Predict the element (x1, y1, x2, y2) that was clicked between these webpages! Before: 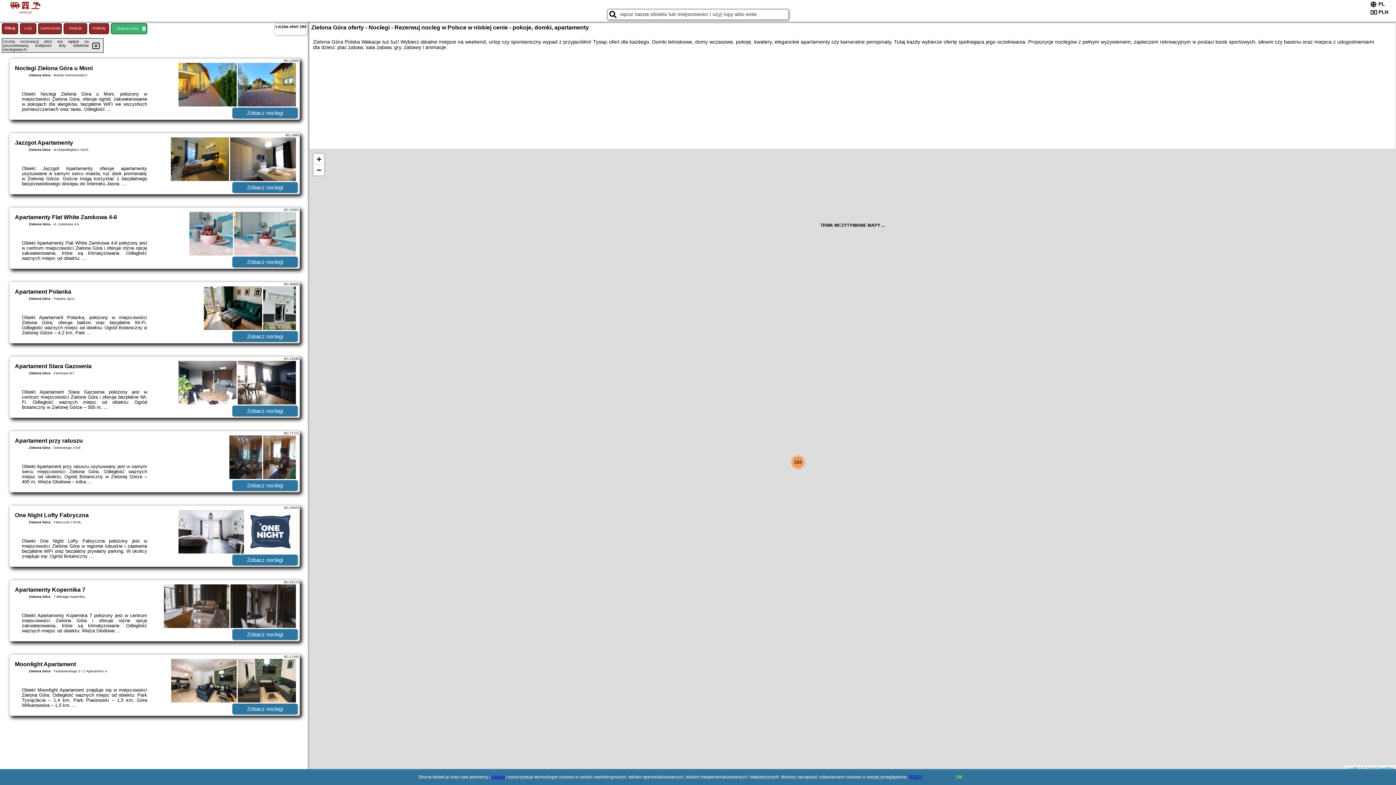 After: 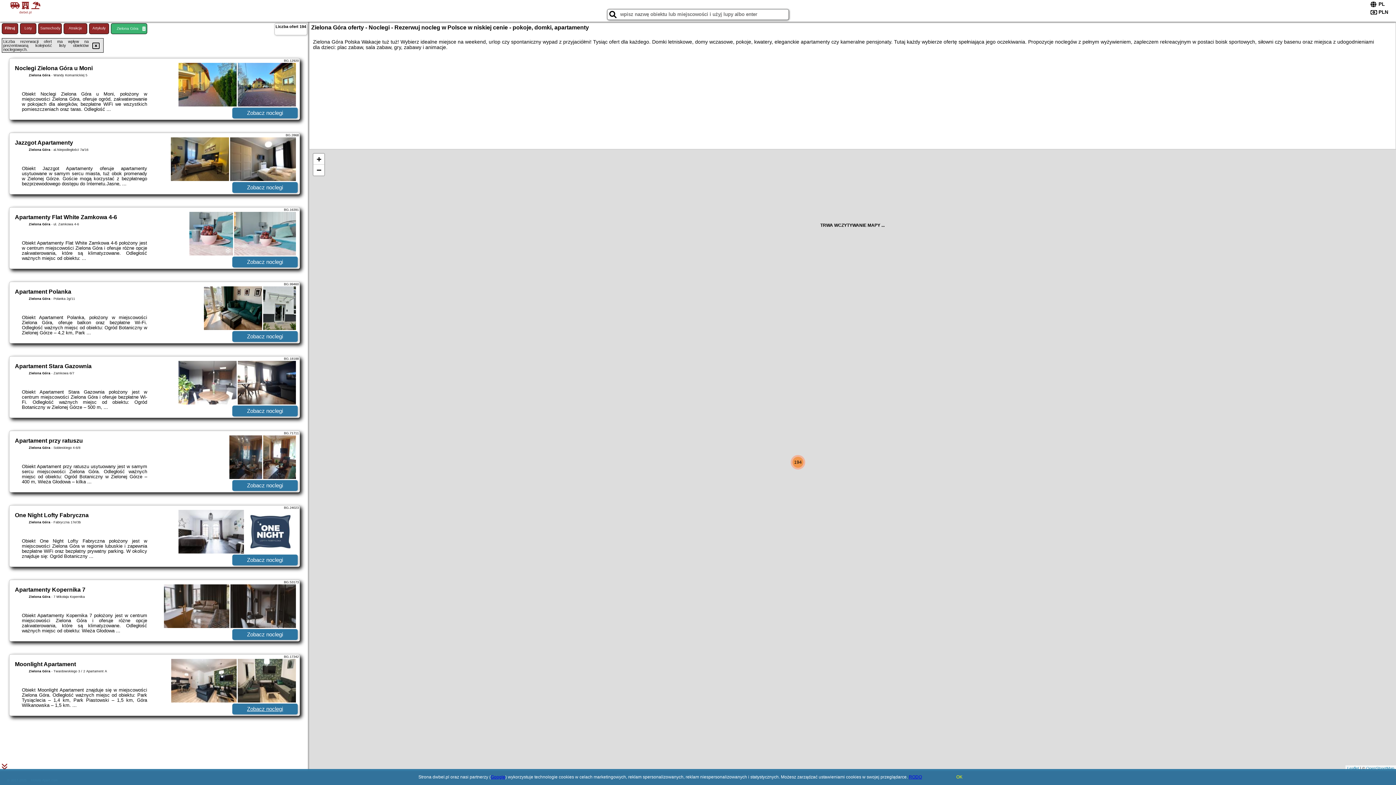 Action: bbox: (232, 704, 297, 714) label: Zobacz noclegi